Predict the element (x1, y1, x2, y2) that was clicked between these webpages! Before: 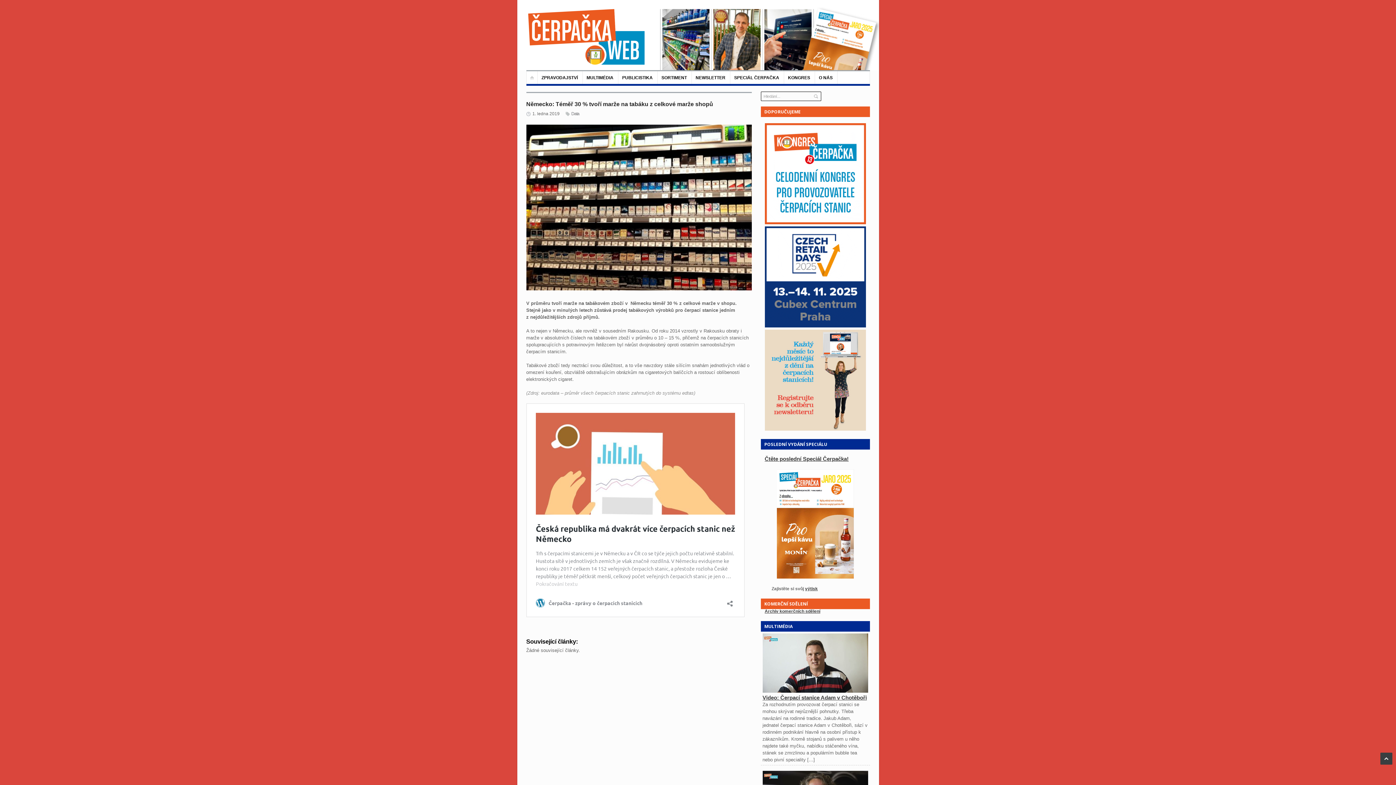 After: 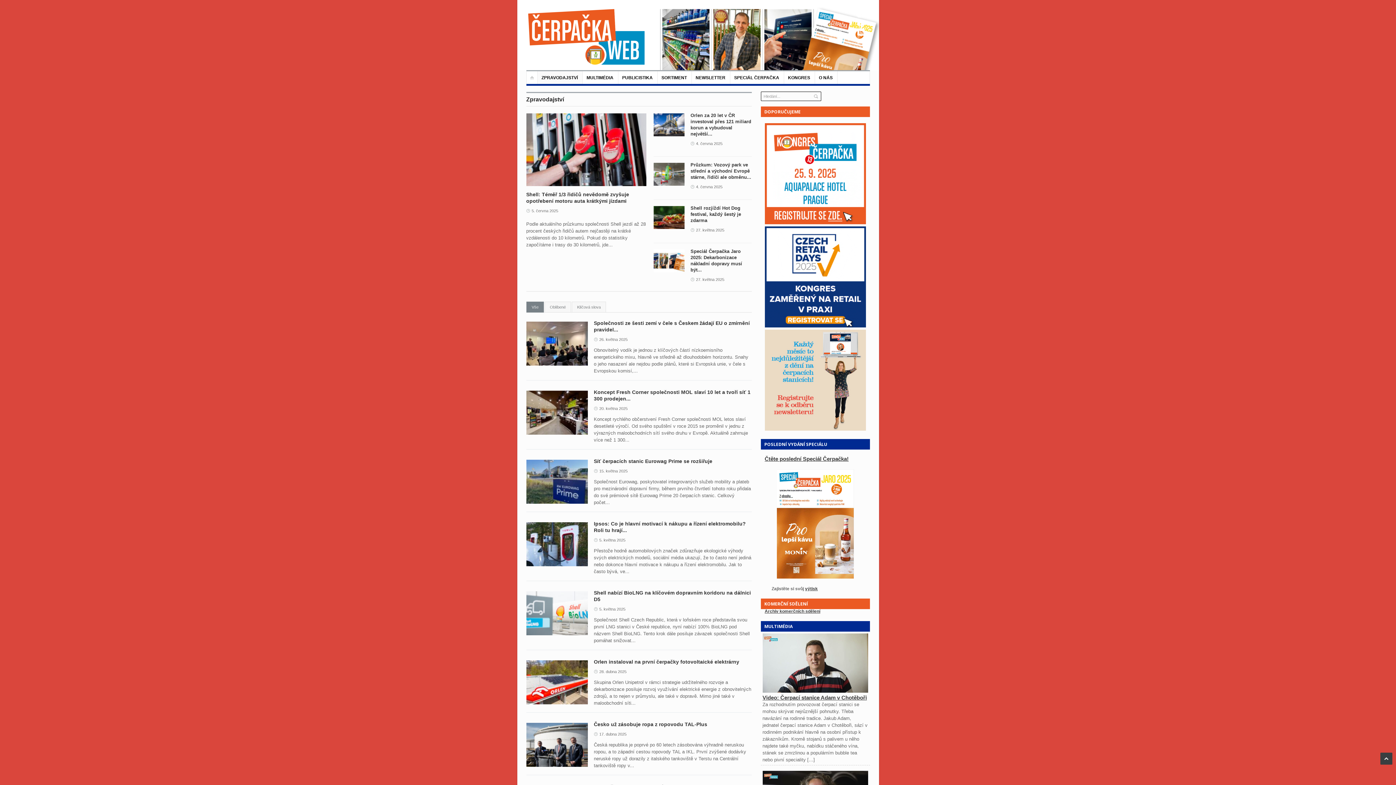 Action: label: ZPRAVODAJSTVÍ bbox: (537, 71, 582, 84)